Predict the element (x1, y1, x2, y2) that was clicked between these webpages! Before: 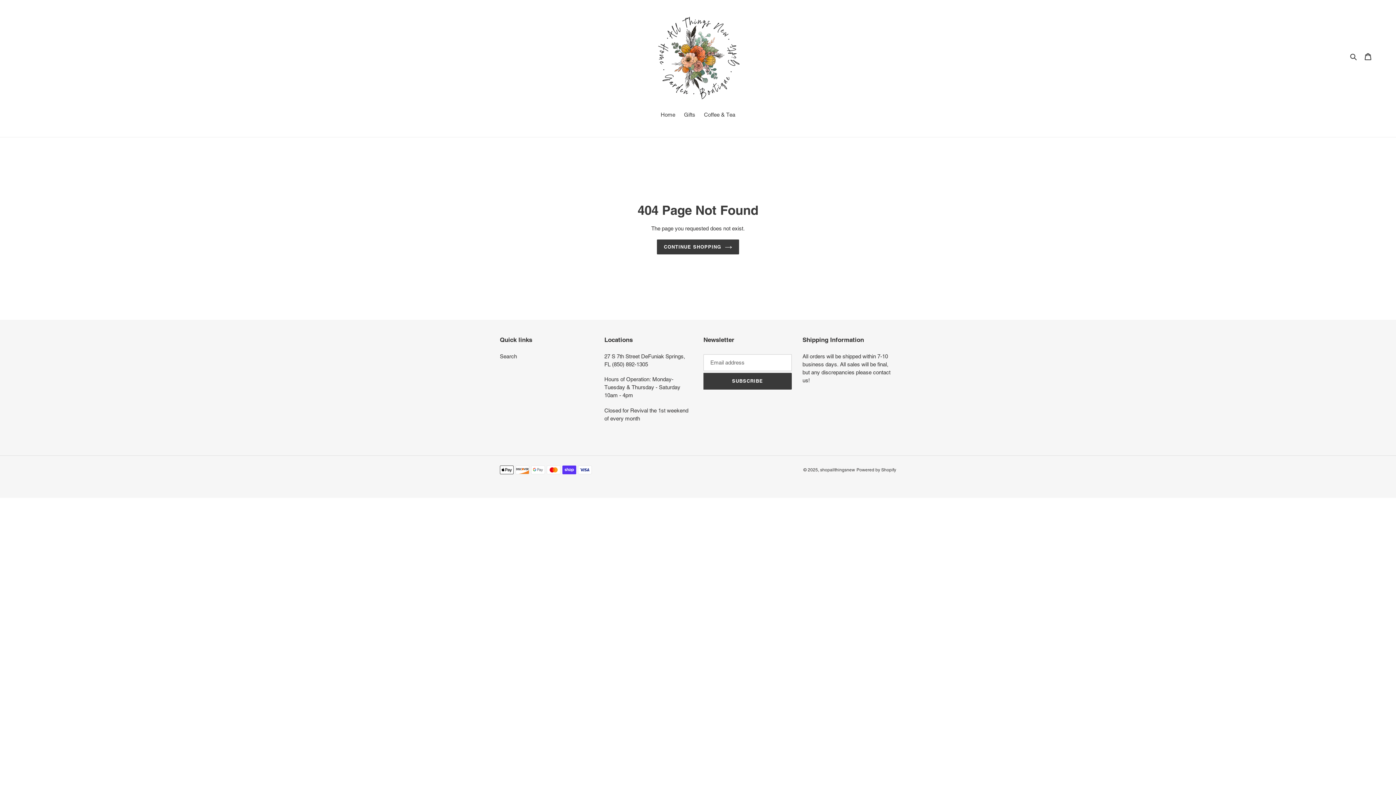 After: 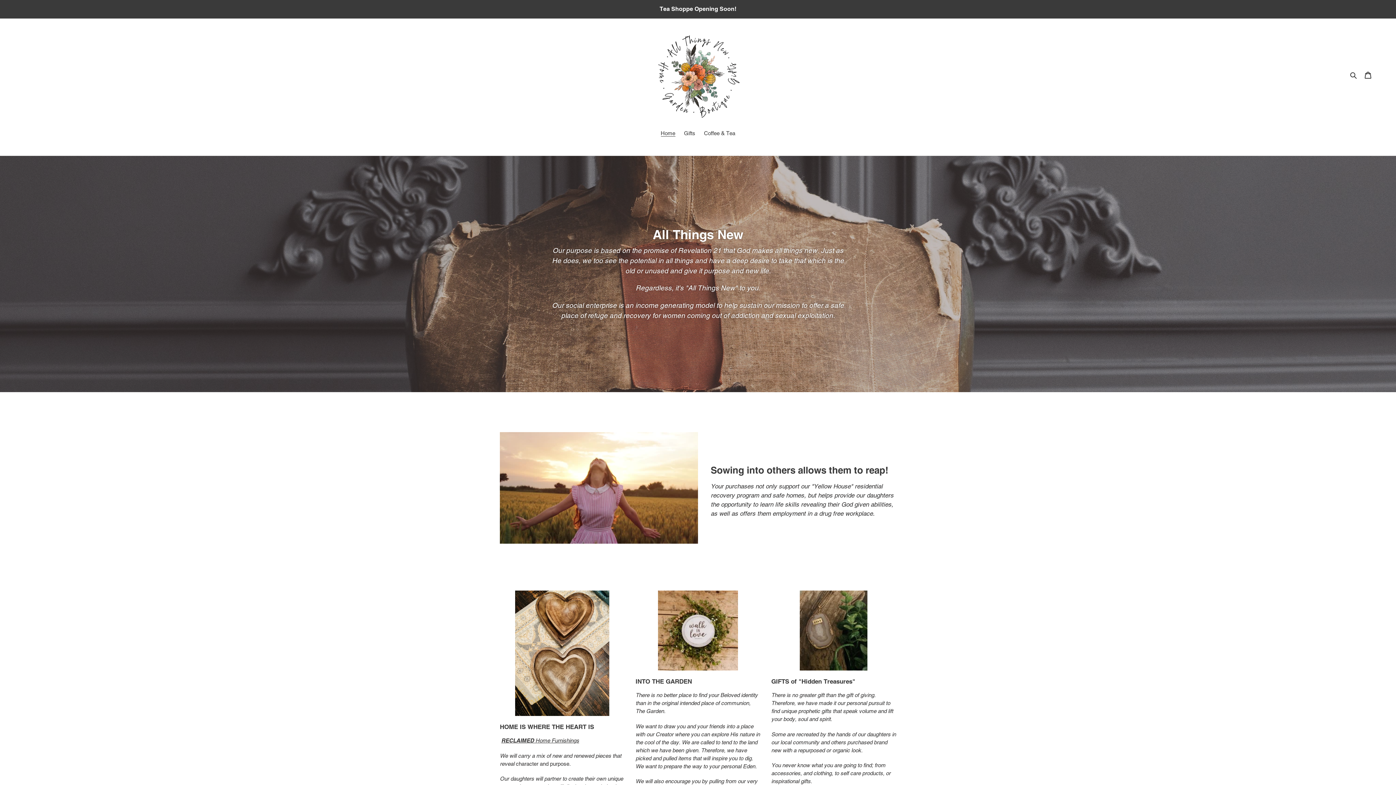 Action: label: Home bbox: (657, 110, 679, 120)